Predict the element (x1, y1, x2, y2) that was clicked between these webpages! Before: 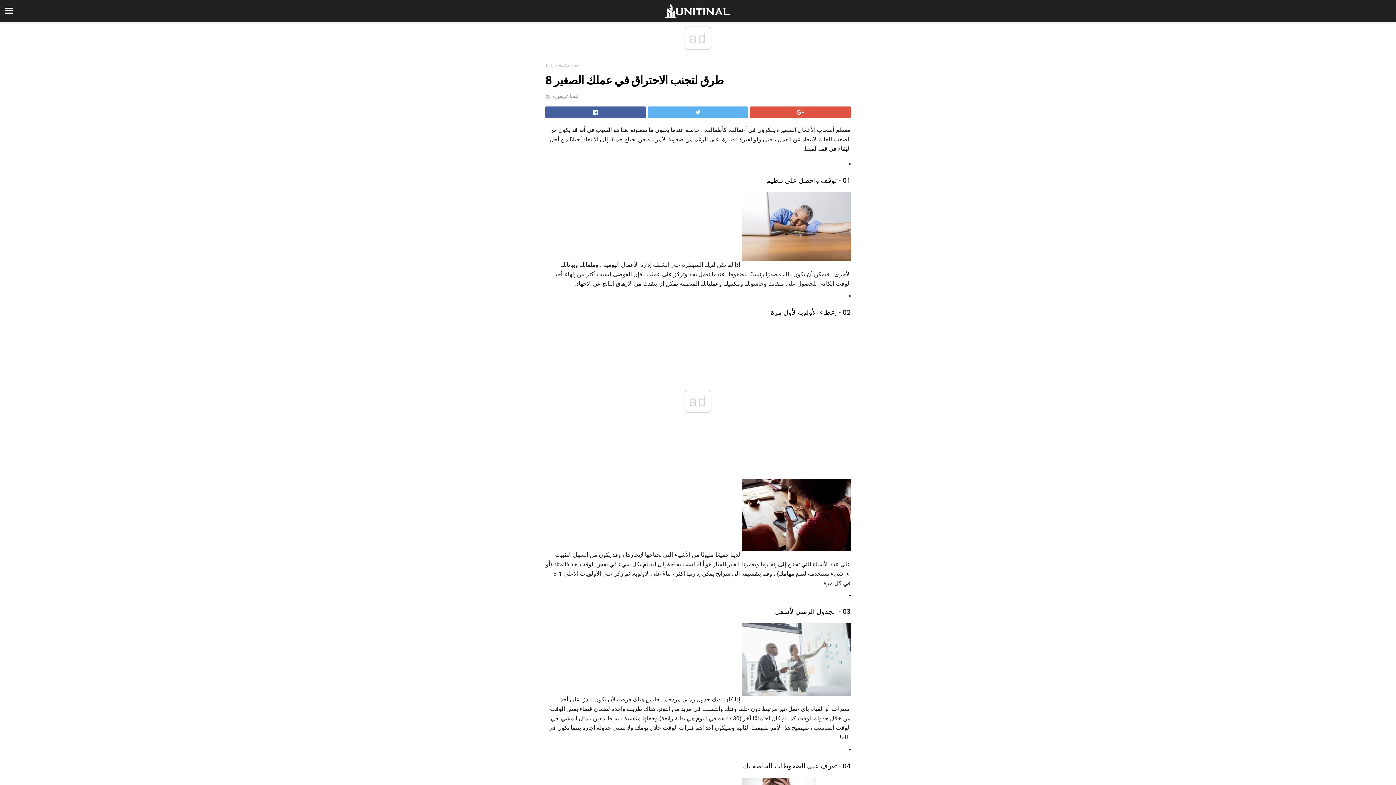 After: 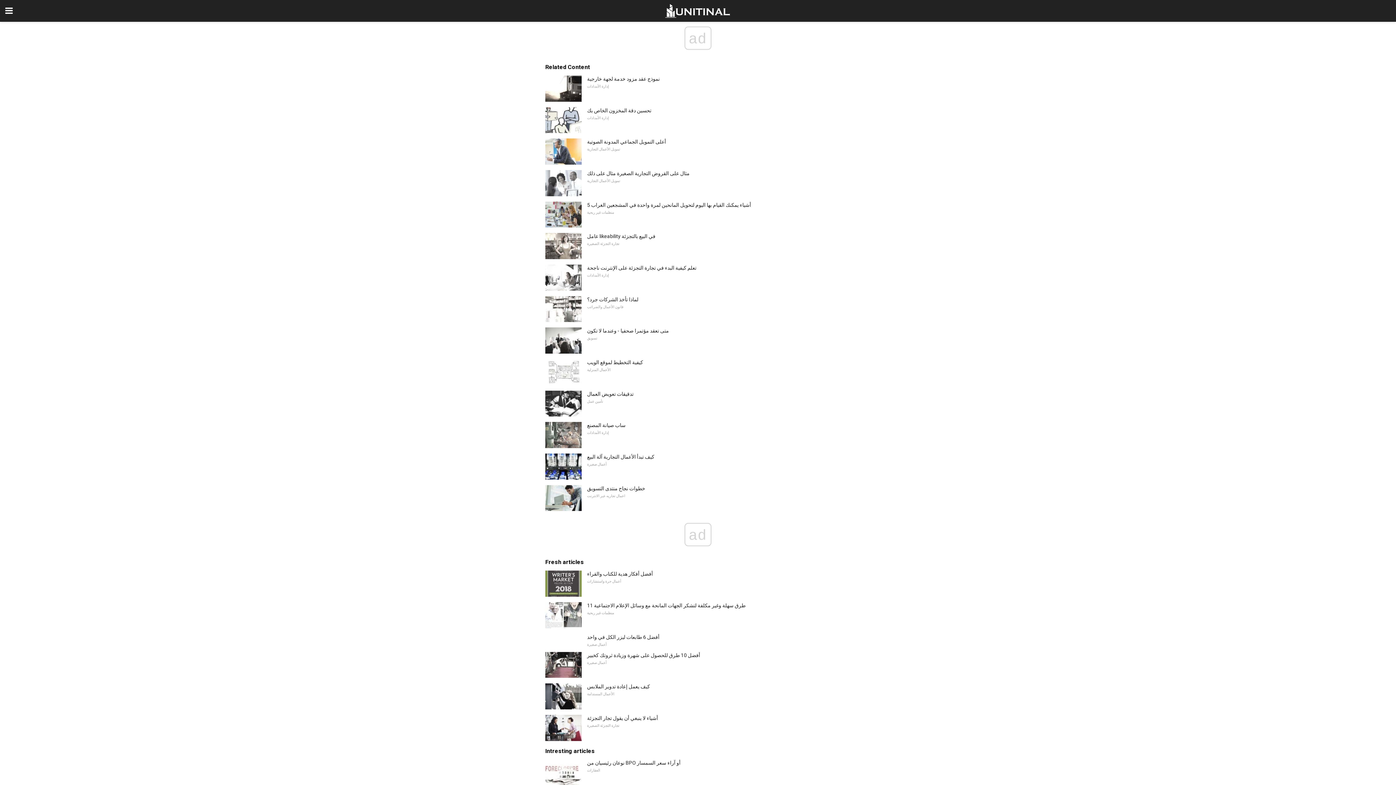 Action: bbox: (0, 0, 1396, 21)